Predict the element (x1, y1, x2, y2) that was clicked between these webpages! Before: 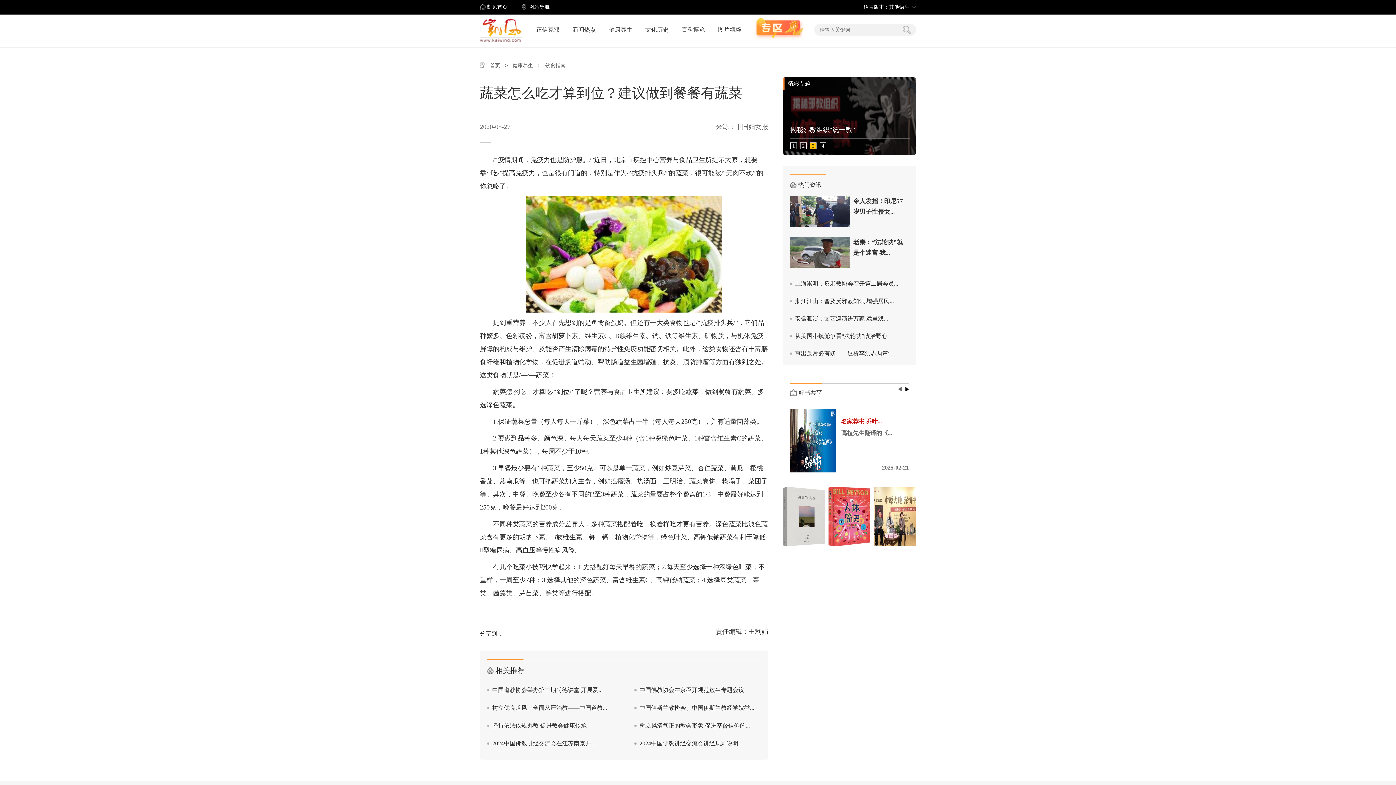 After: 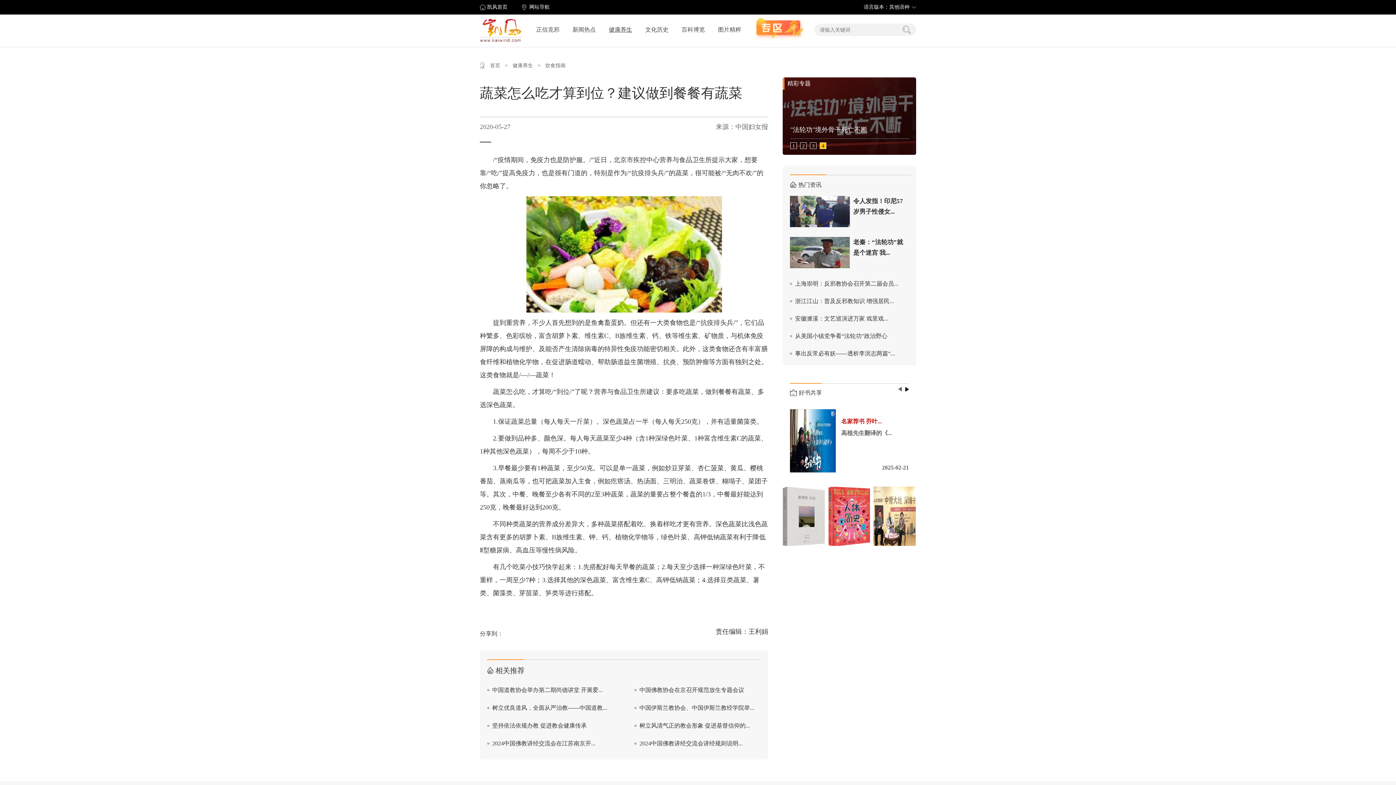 Action: bbox: (609, 26, 632, 32) label: 健康养生